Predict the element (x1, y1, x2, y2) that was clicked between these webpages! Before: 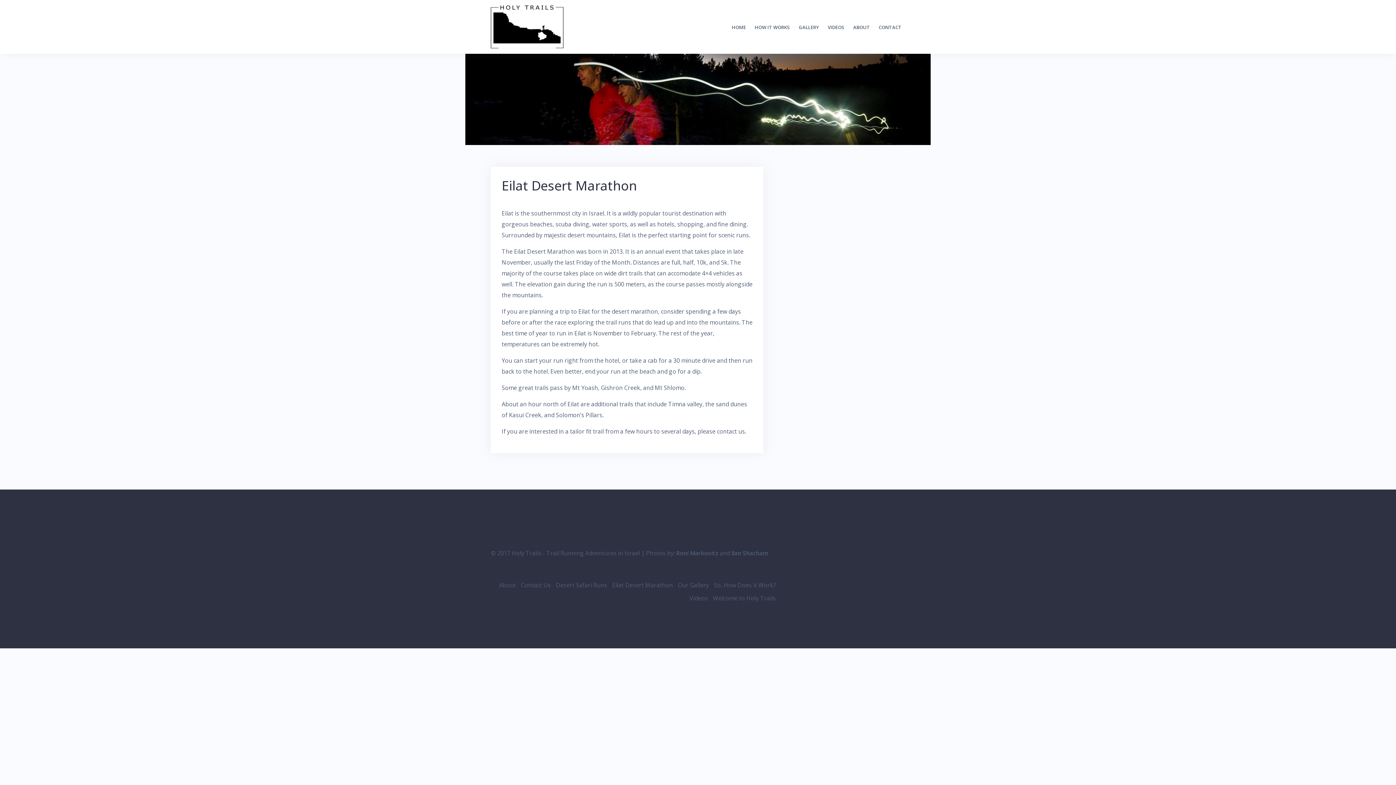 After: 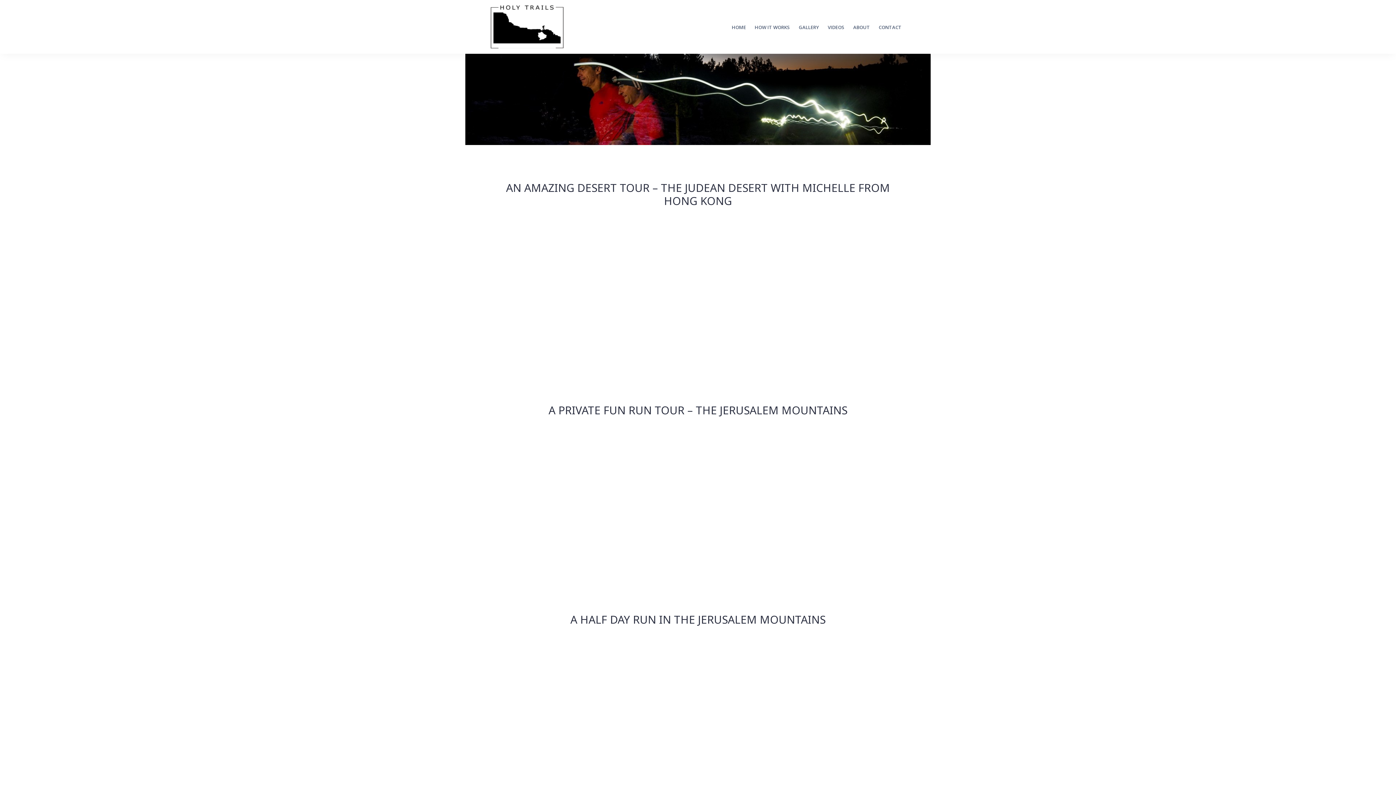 Action: bbox: (828, 22, 844, 31) label: VIDEOS